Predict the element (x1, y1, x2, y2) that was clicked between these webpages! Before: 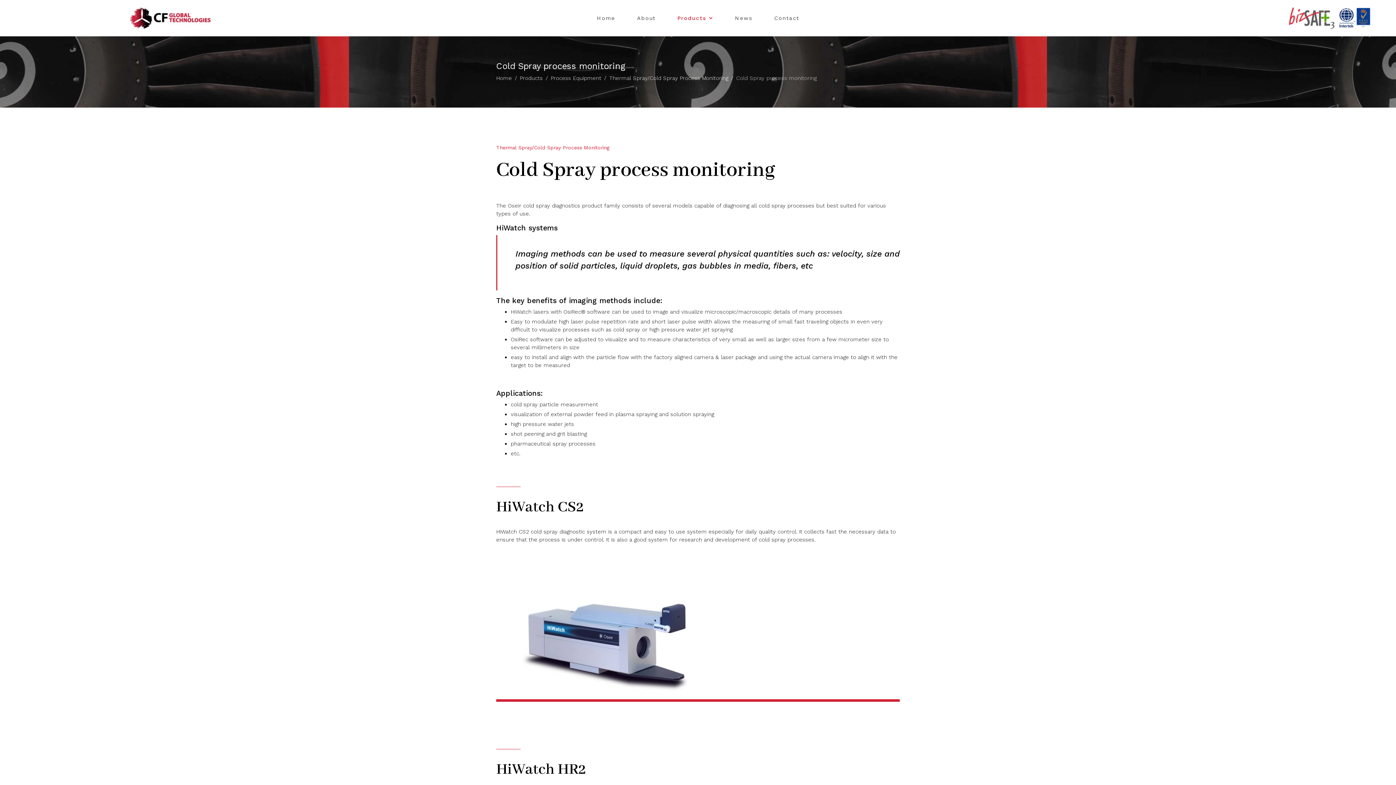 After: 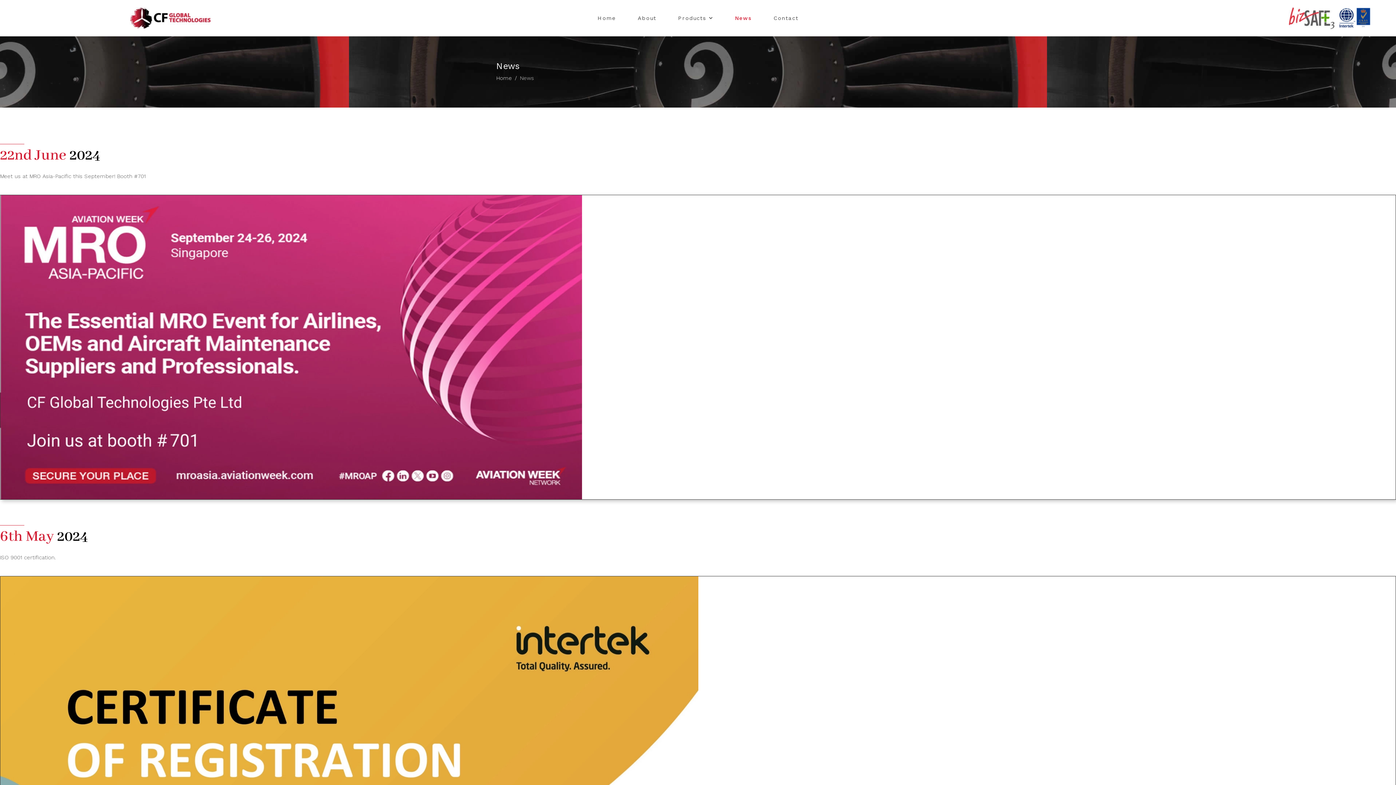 Action: label: News bbox: (735, 0, 752, 36)